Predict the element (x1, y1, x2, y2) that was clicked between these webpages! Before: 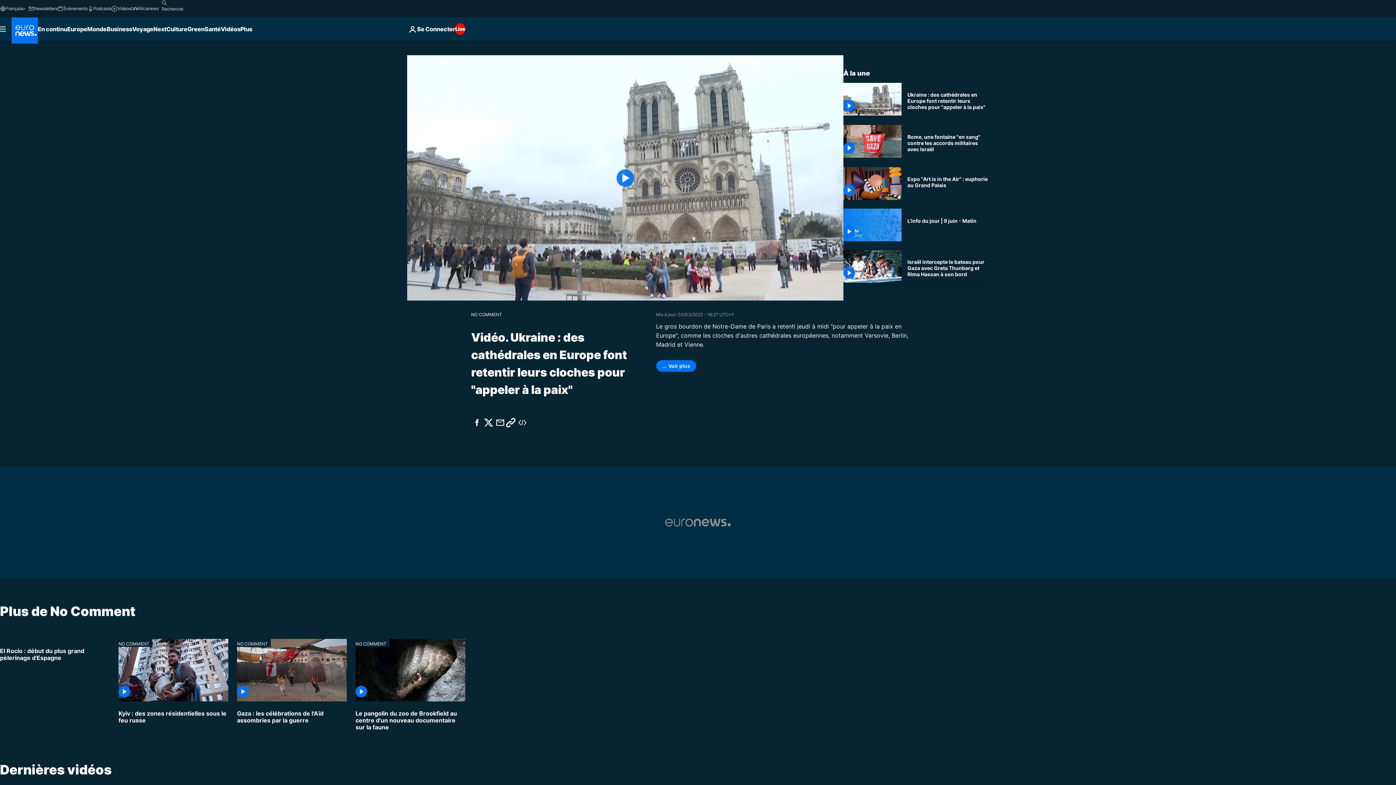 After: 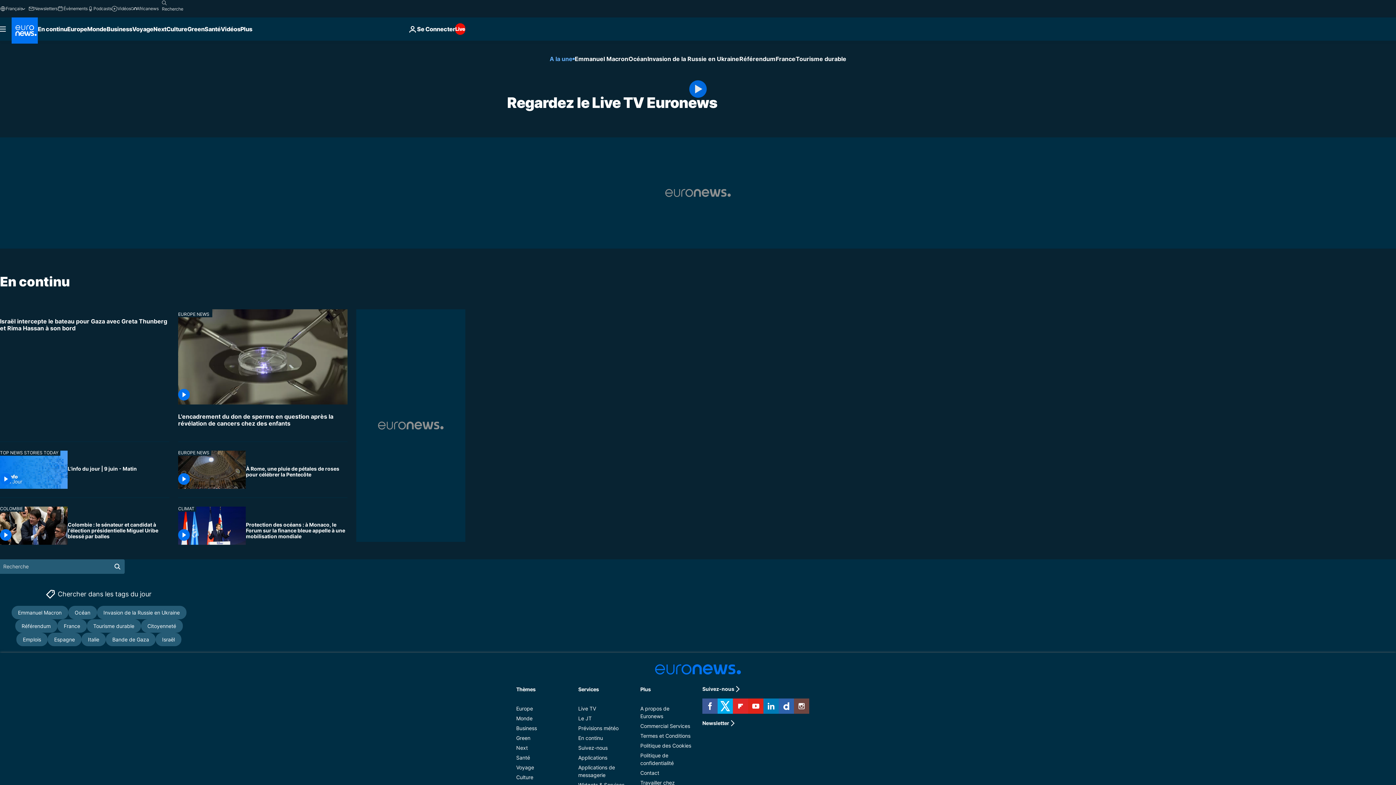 Action: bbox: (455, 23, 465, 34) label: Live